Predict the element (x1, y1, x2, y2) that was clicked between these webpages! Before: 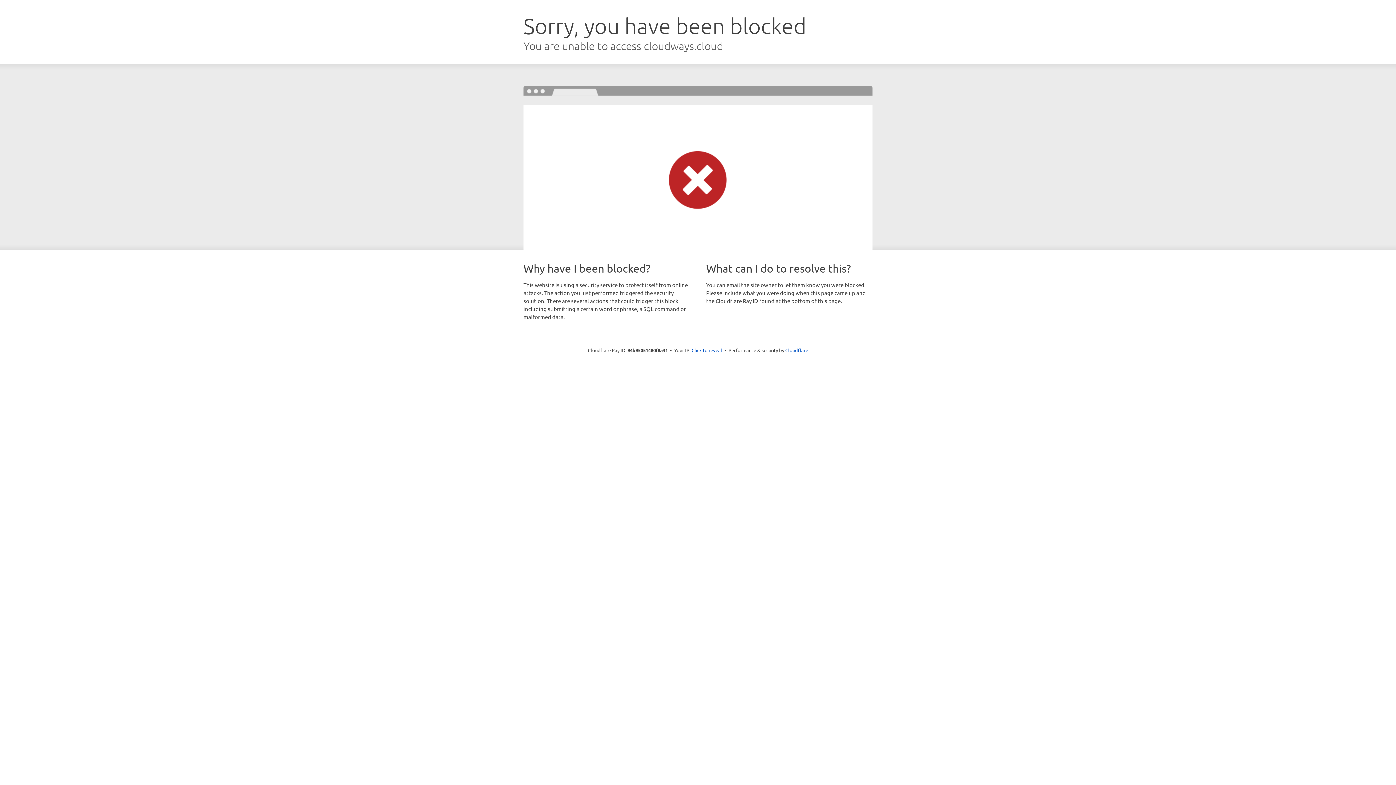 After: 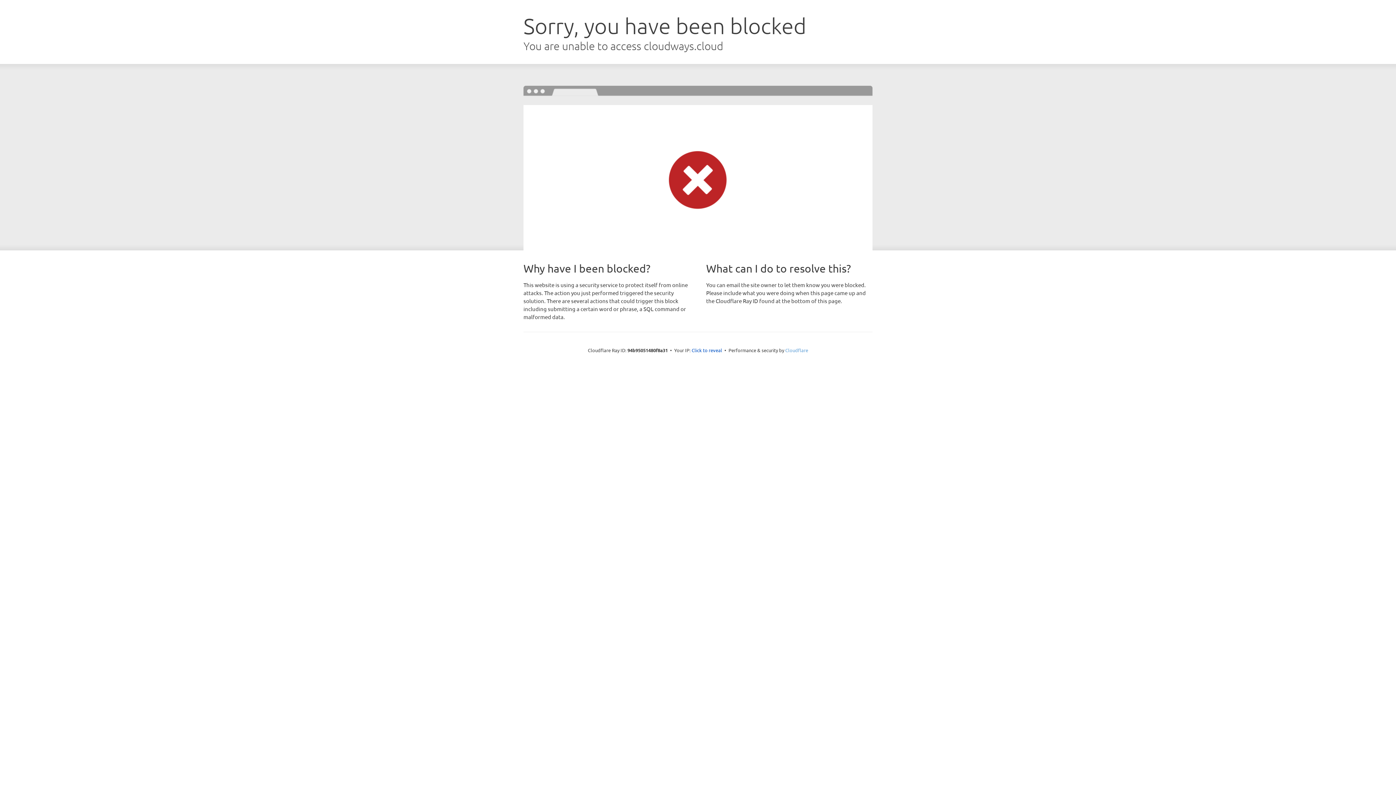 Action: bbox: (785, 347, 808, 353) label: Cloudflare